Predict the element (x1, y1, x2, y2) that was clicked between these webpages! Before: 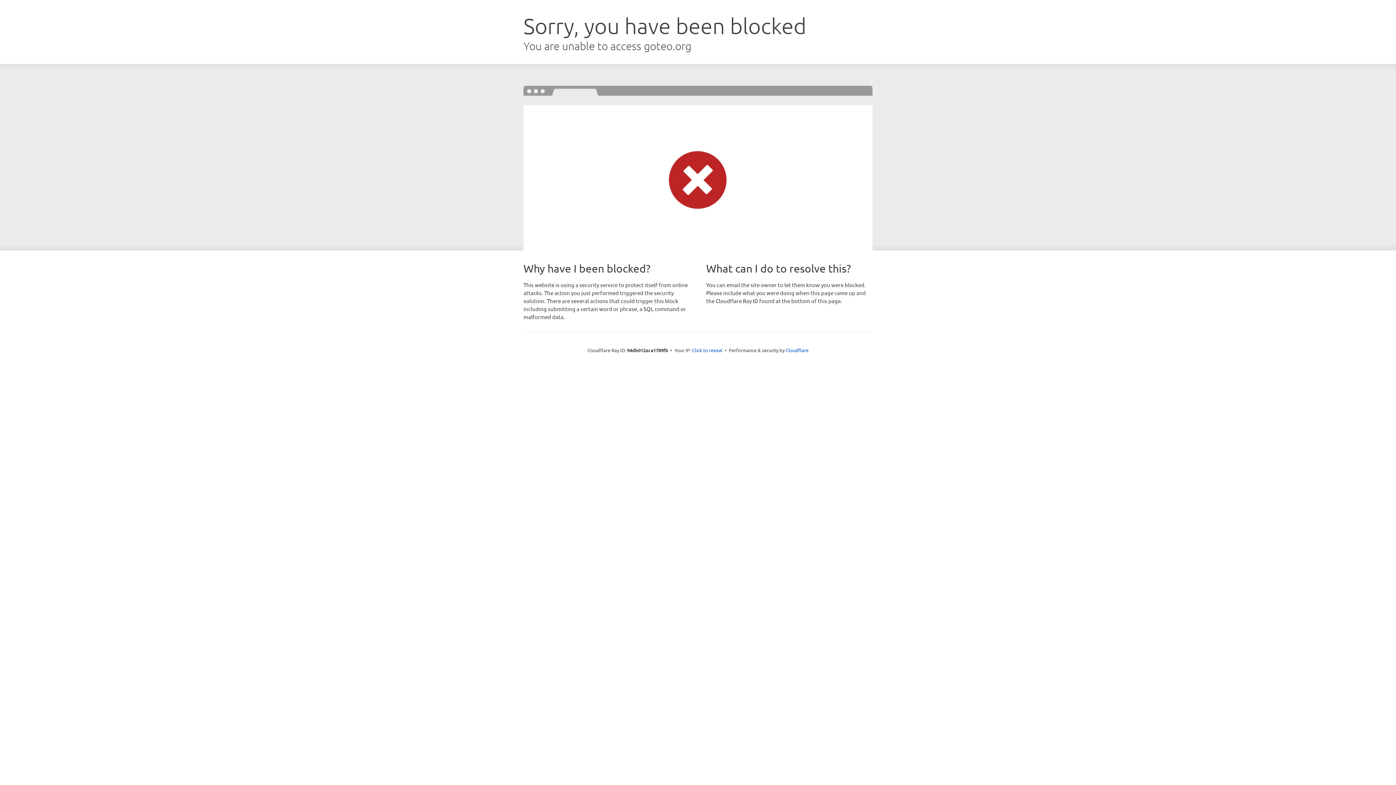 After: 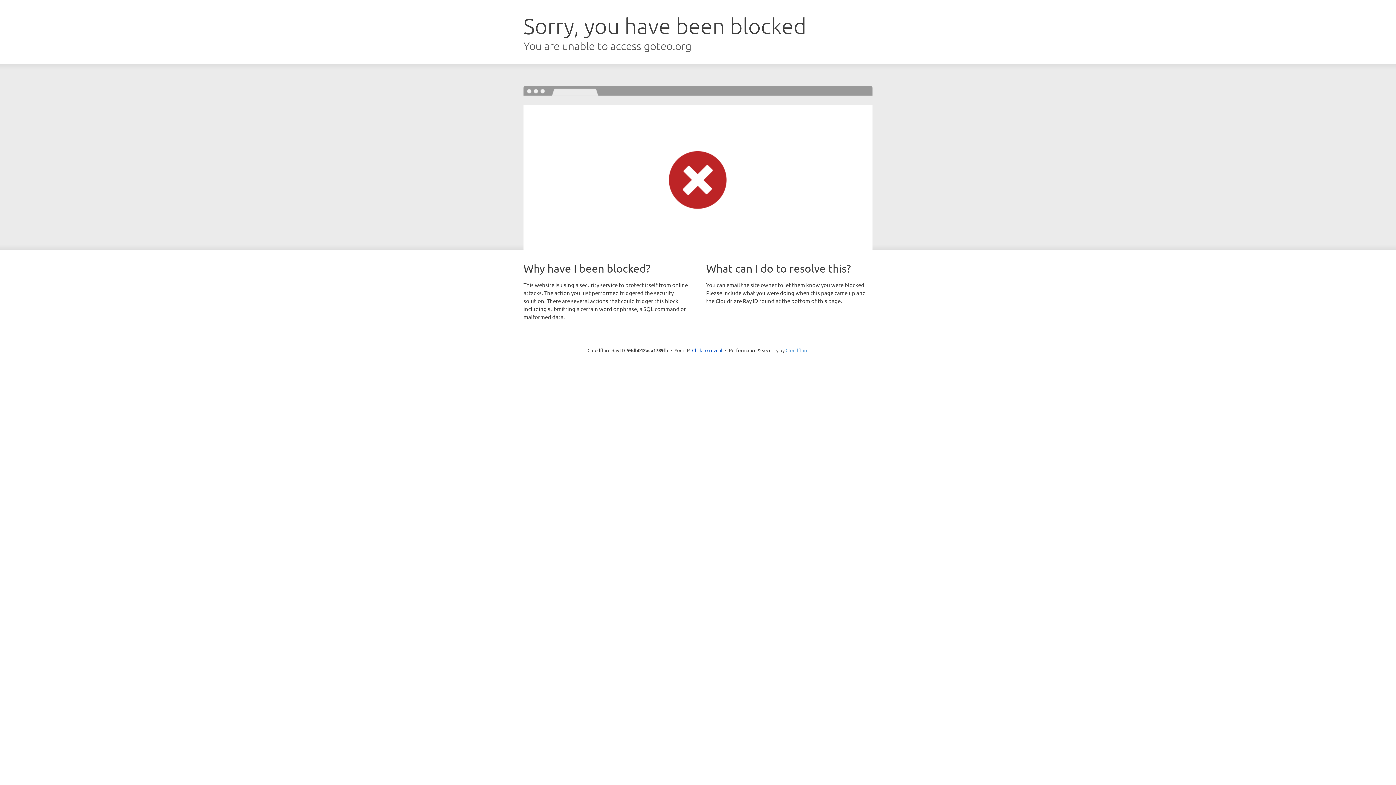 Action: label: Cloudflare bbox: (785, 347, 808, 353)